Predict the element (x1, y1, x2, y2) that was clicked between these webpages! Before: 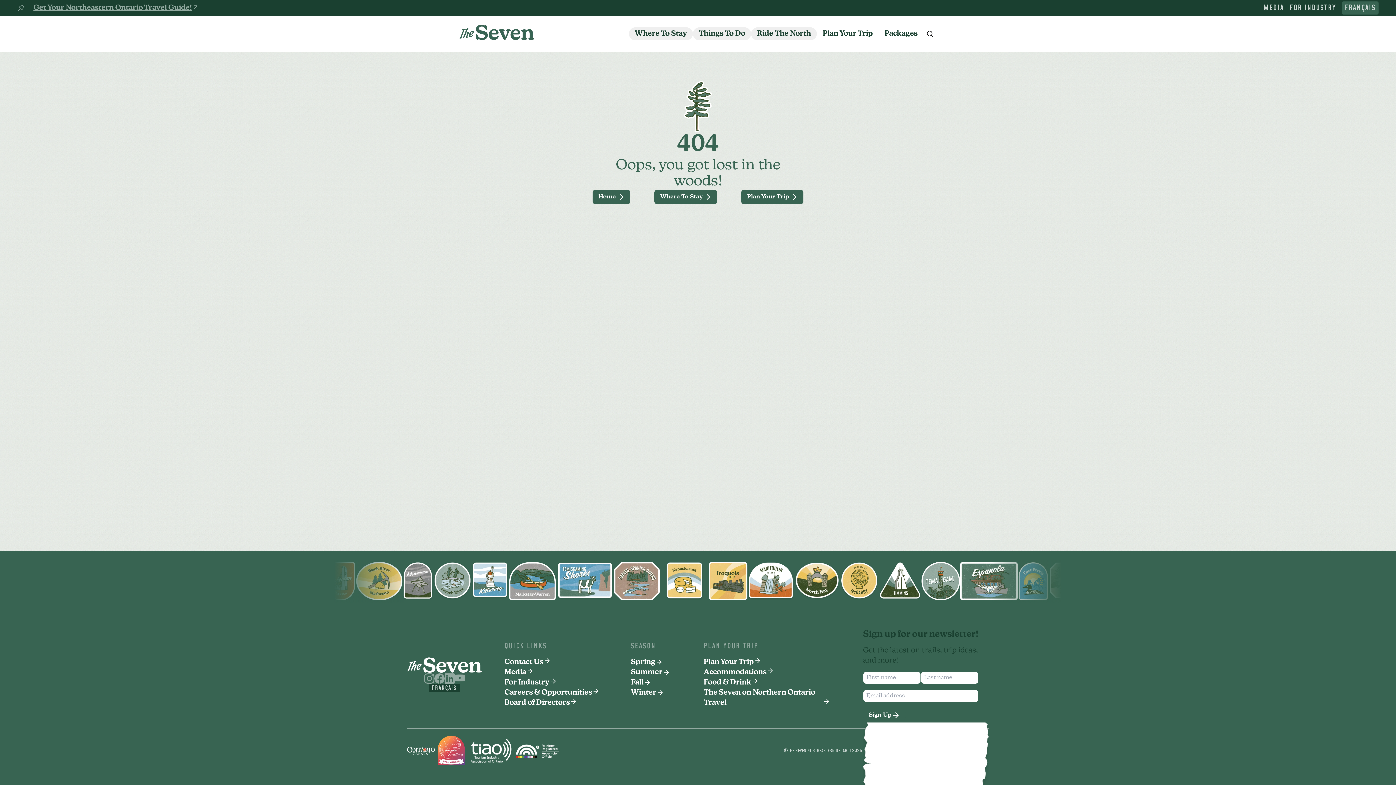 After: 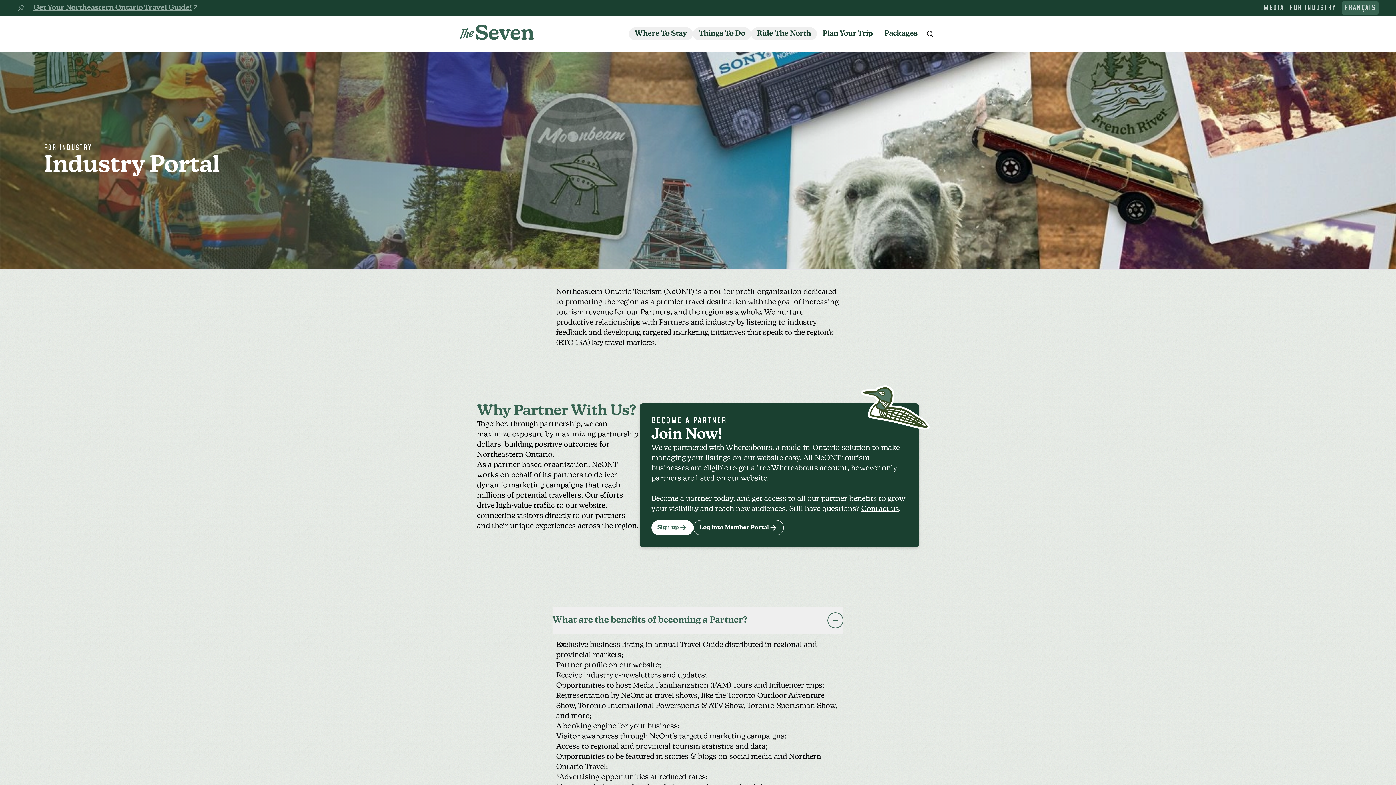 Action: label: FOR INDUSTRY bbox: (1290, 2, 1336, 13)